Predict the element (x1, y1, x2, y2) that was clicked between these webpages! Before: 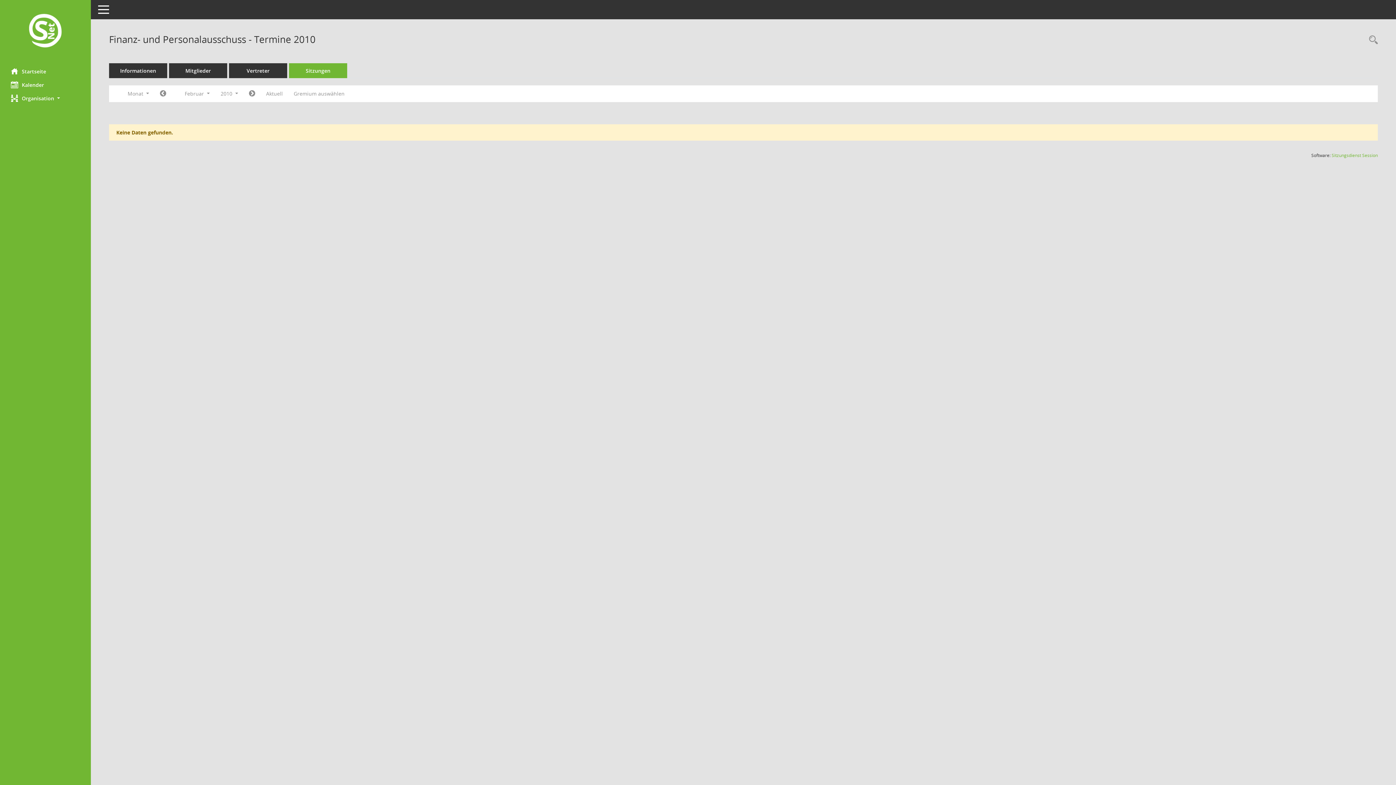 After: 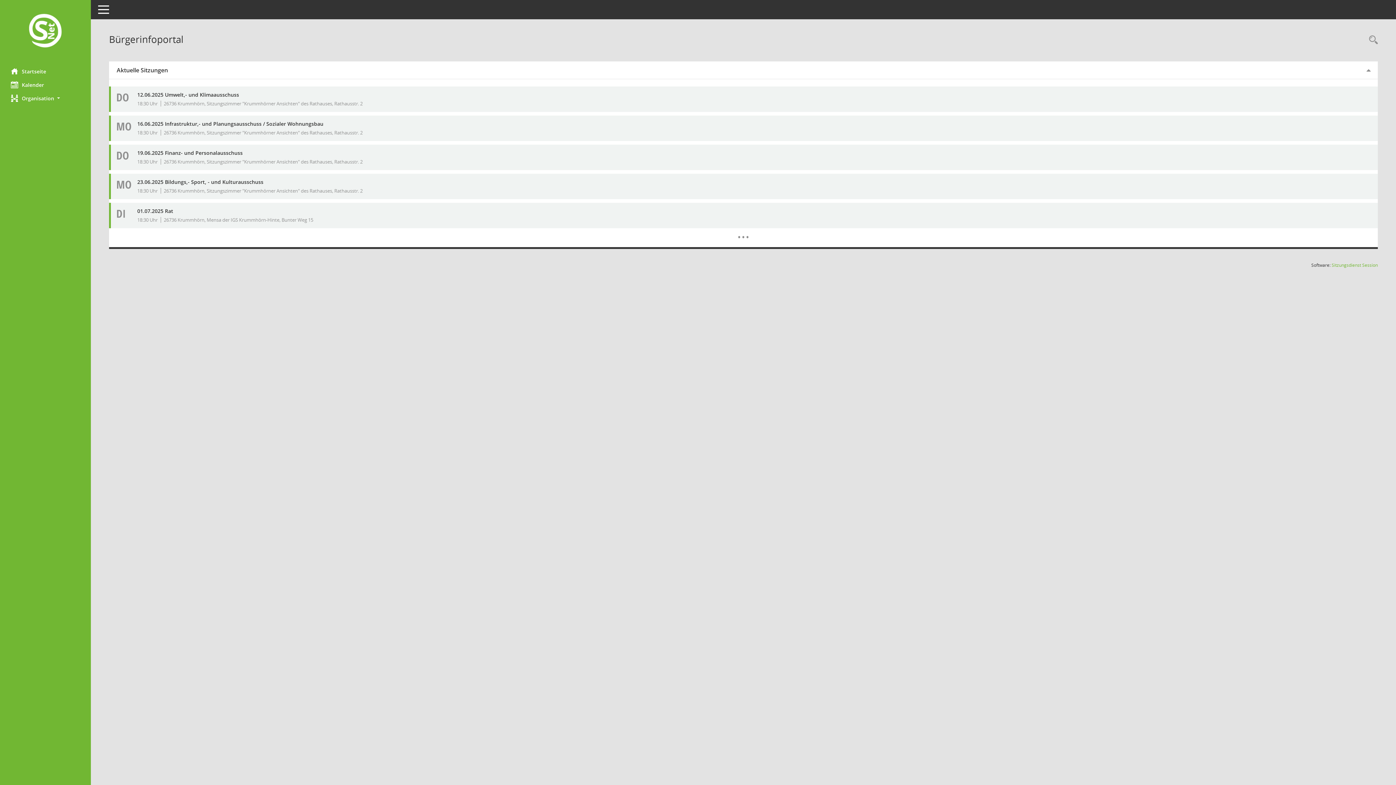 Action: label: Hier gelangen Sie zur Startseite dieser Webanwendung. bbox: (0, 12, 90, 50)